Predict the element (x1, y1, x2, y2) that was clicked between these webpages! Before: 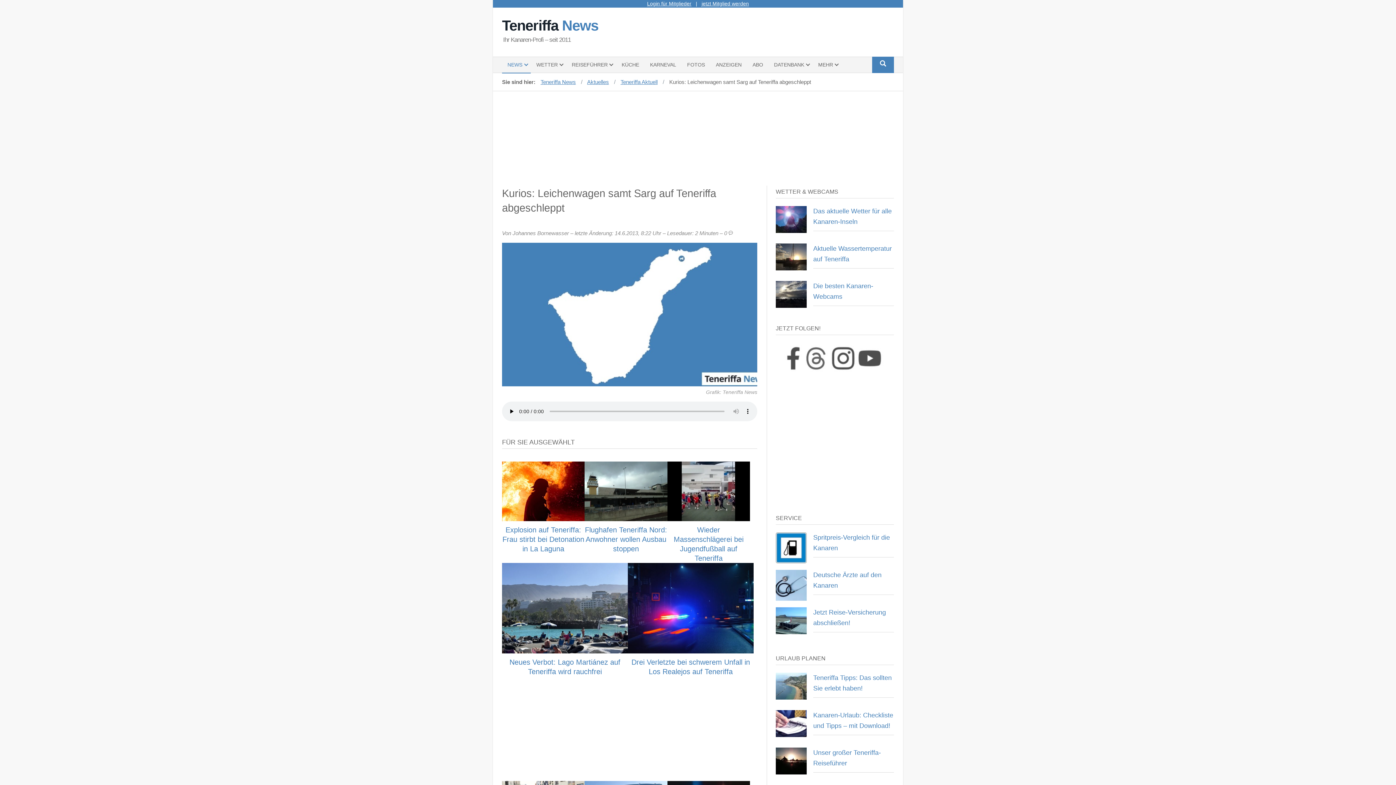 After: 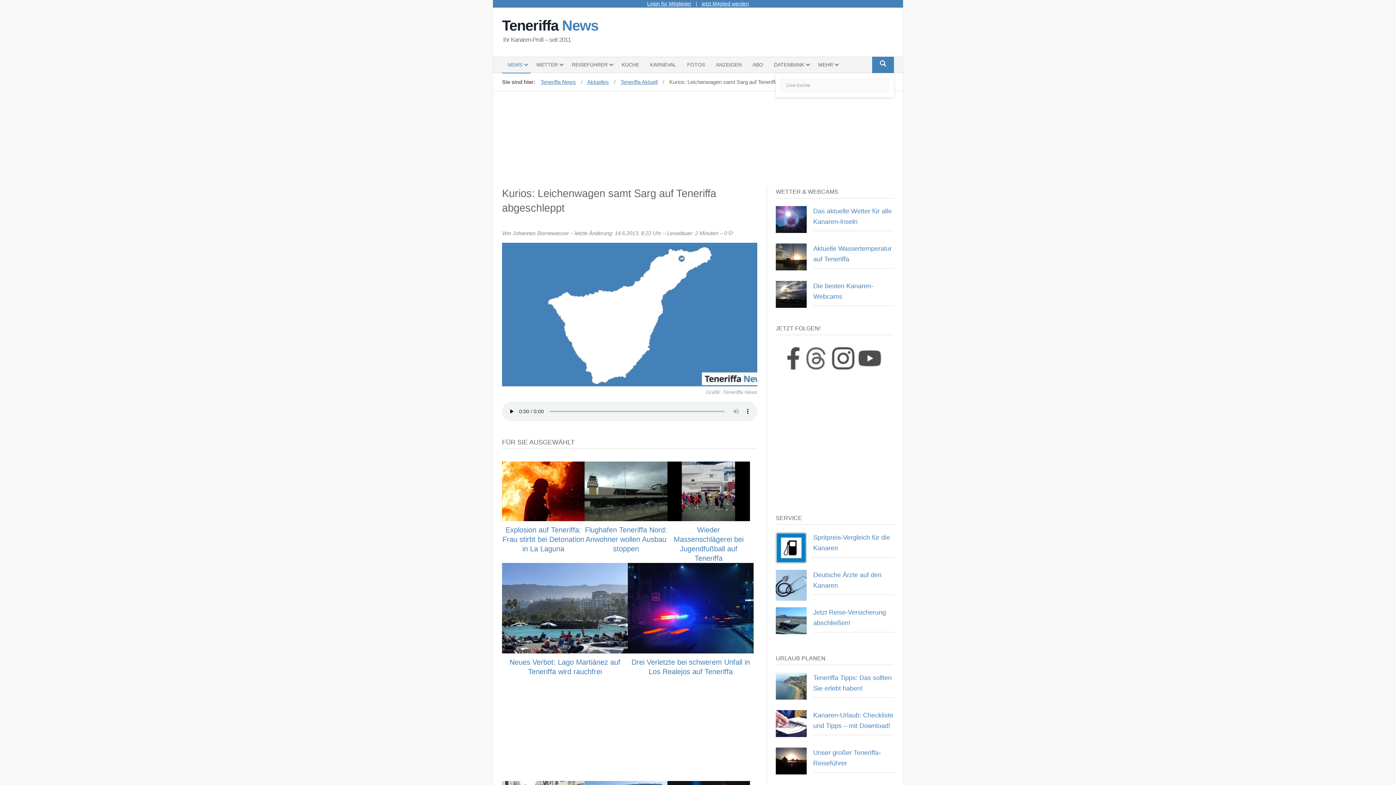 Action: bbox: (872, 56, 894, 73)